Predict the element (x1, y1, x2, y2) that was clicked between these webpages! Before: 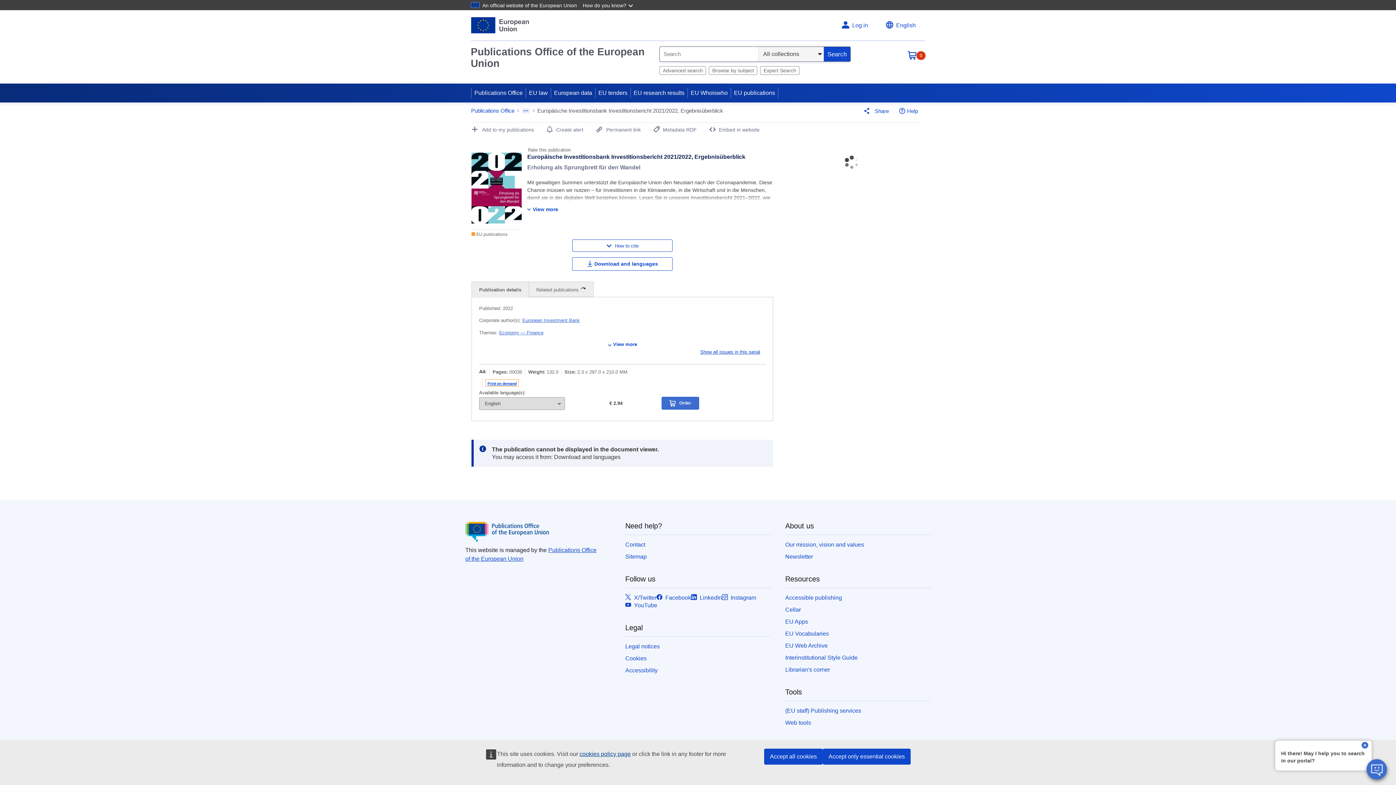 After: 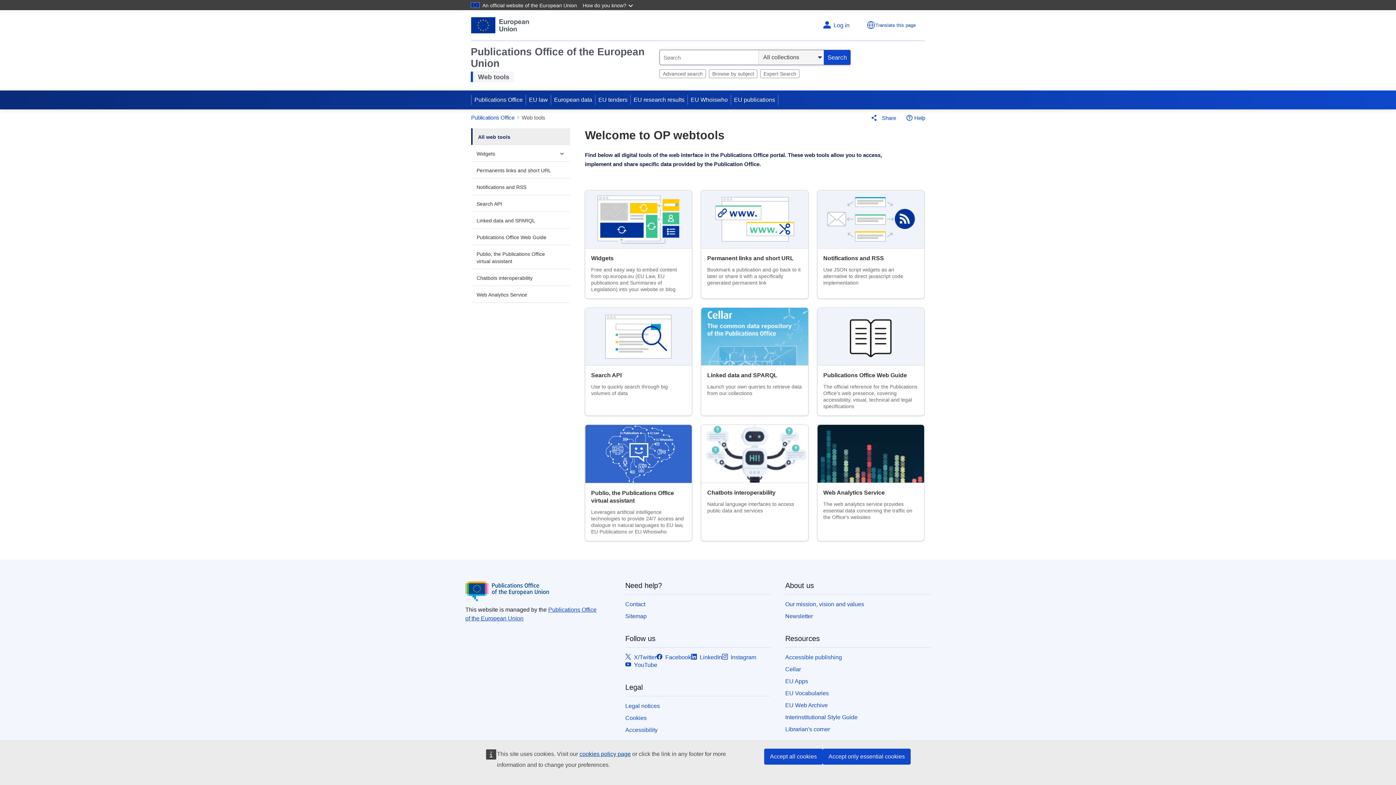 Action: label: Web tools bbox: (785, 720, 811, 726)